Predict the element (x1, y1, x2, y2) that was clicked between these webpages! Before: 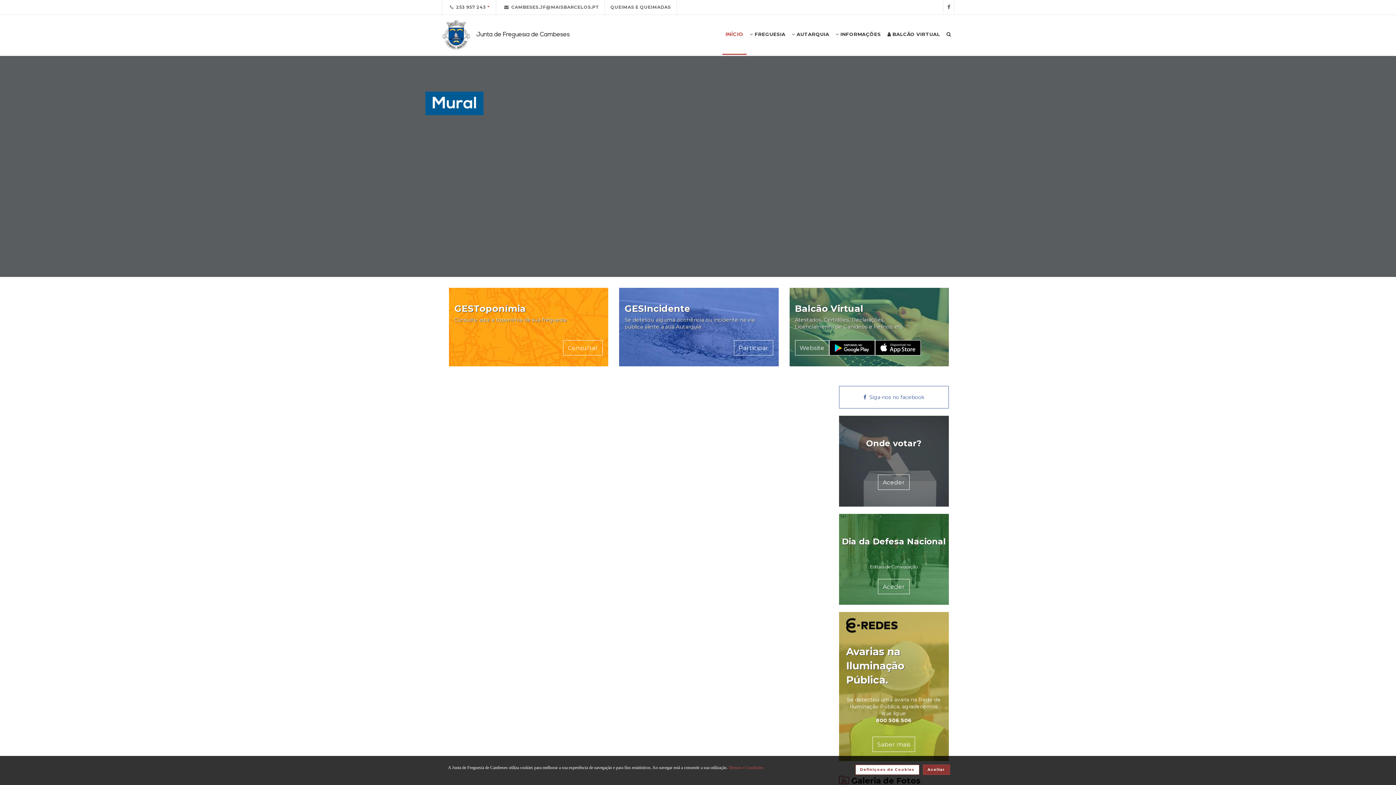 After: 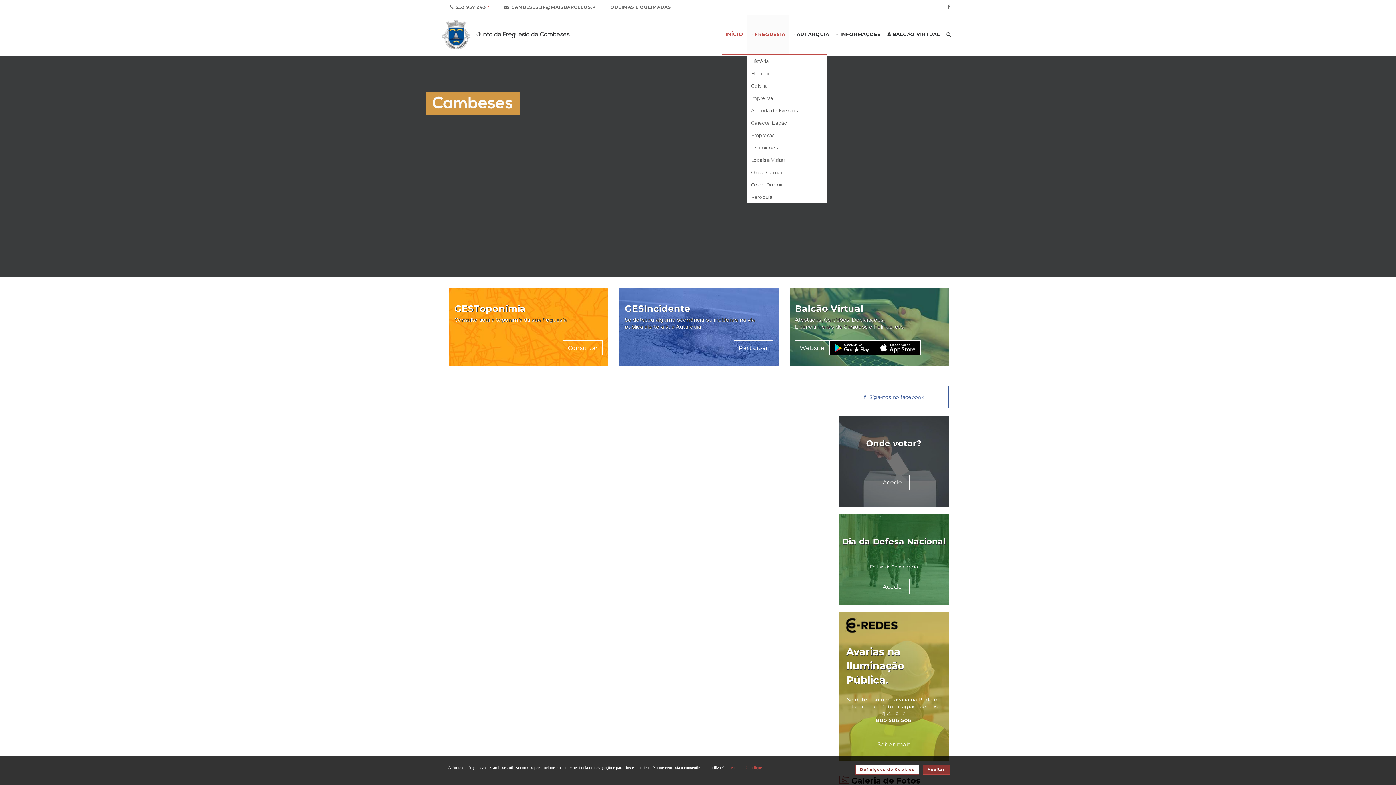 Action: bbox: (746, 14, 788, 53) label:  FREGUESIA